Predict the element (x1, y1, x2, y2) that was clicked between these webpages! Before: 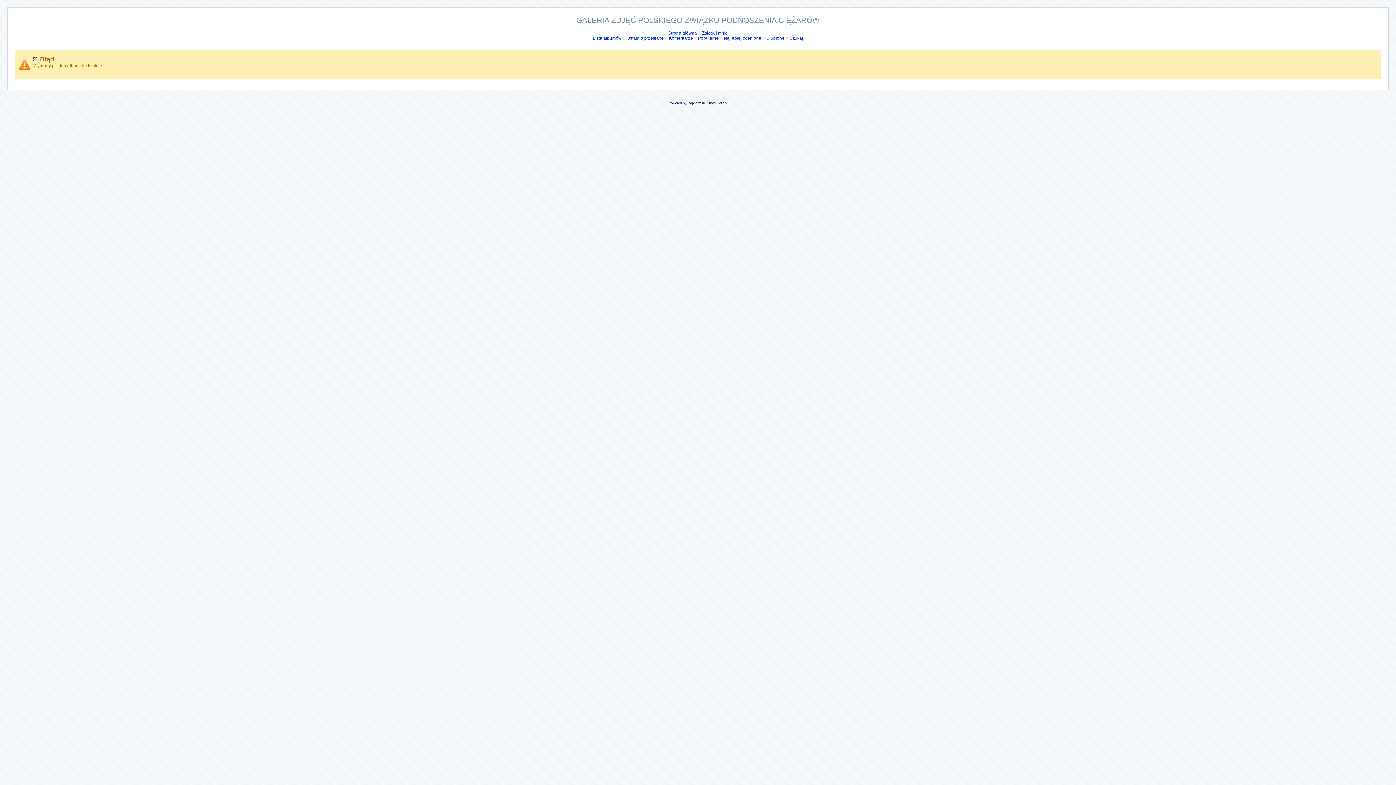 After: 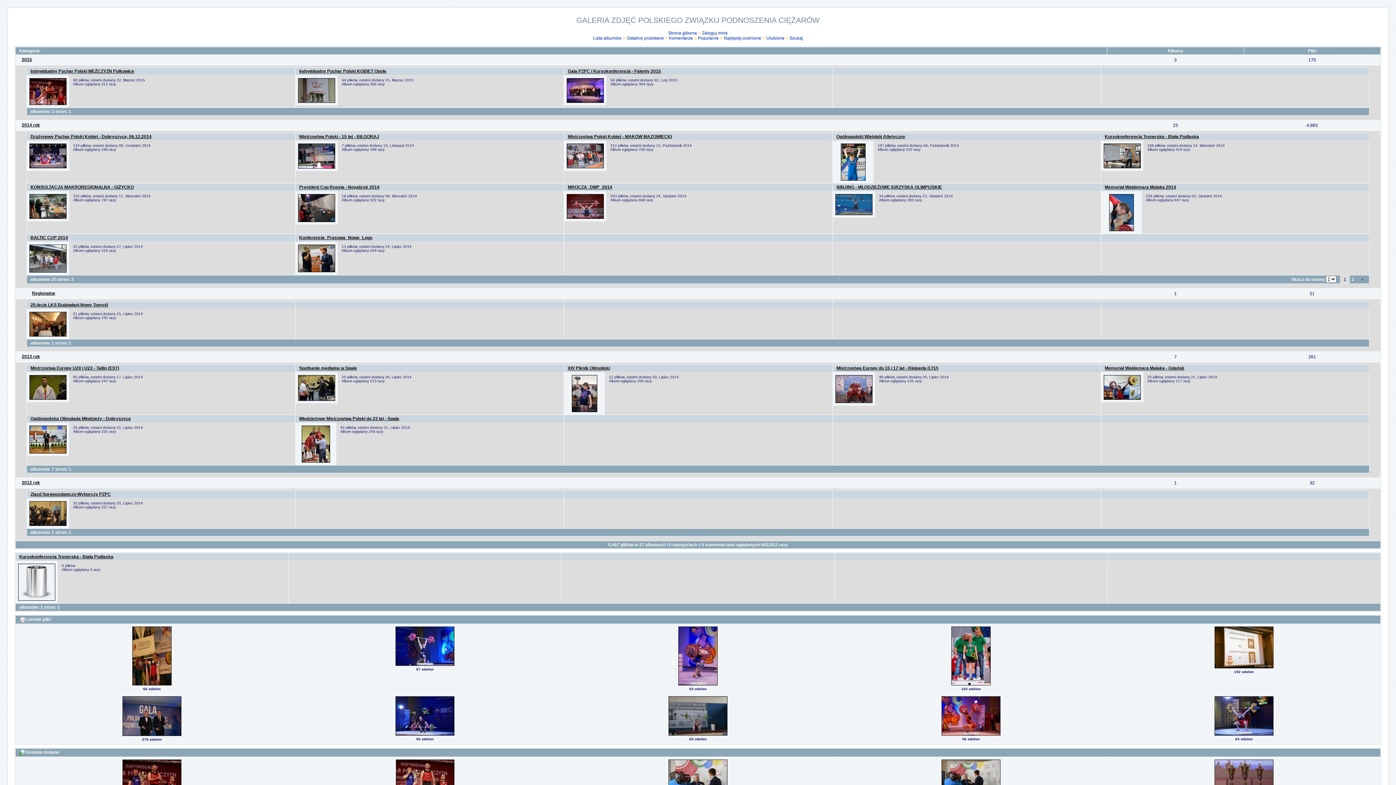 Action: label: Lista albumów bbox: (593, 35, 621, 40)